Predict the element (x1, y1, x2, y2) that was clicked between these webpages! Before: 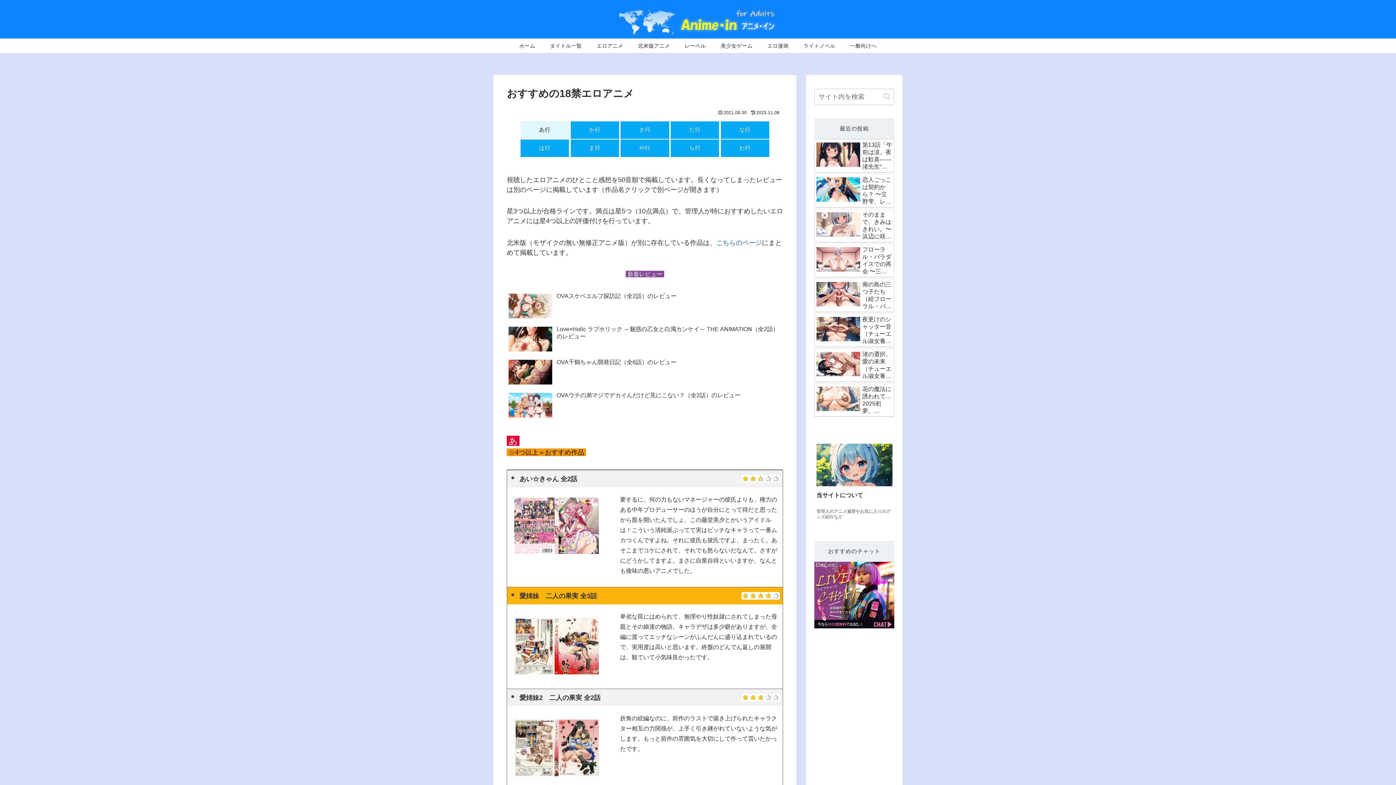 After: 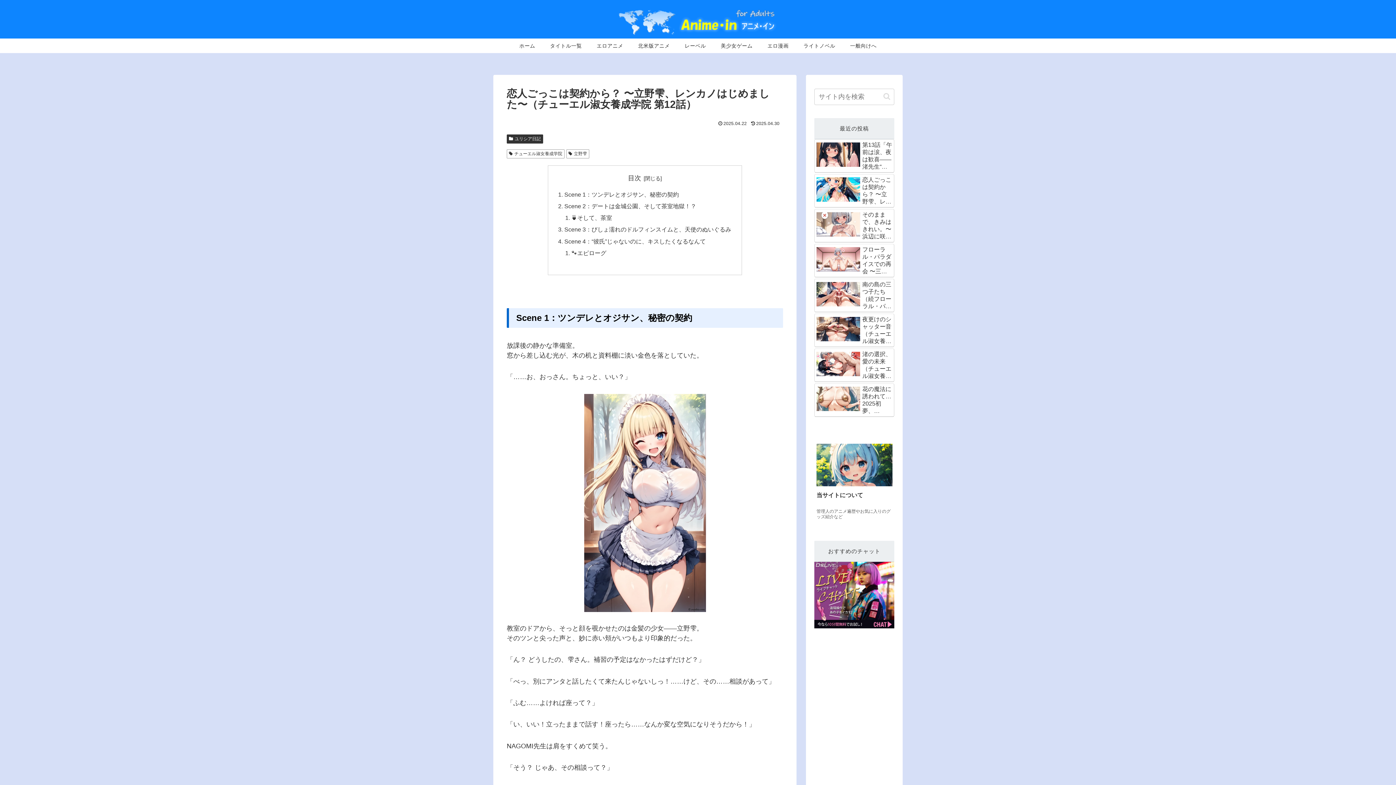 Action: label: 恋人ごっこは契約から？ 〜立野雫、レンカノはじめました〜（チューエル淑女養成学院 第12話） bbox: (814, 174, 894, 207)